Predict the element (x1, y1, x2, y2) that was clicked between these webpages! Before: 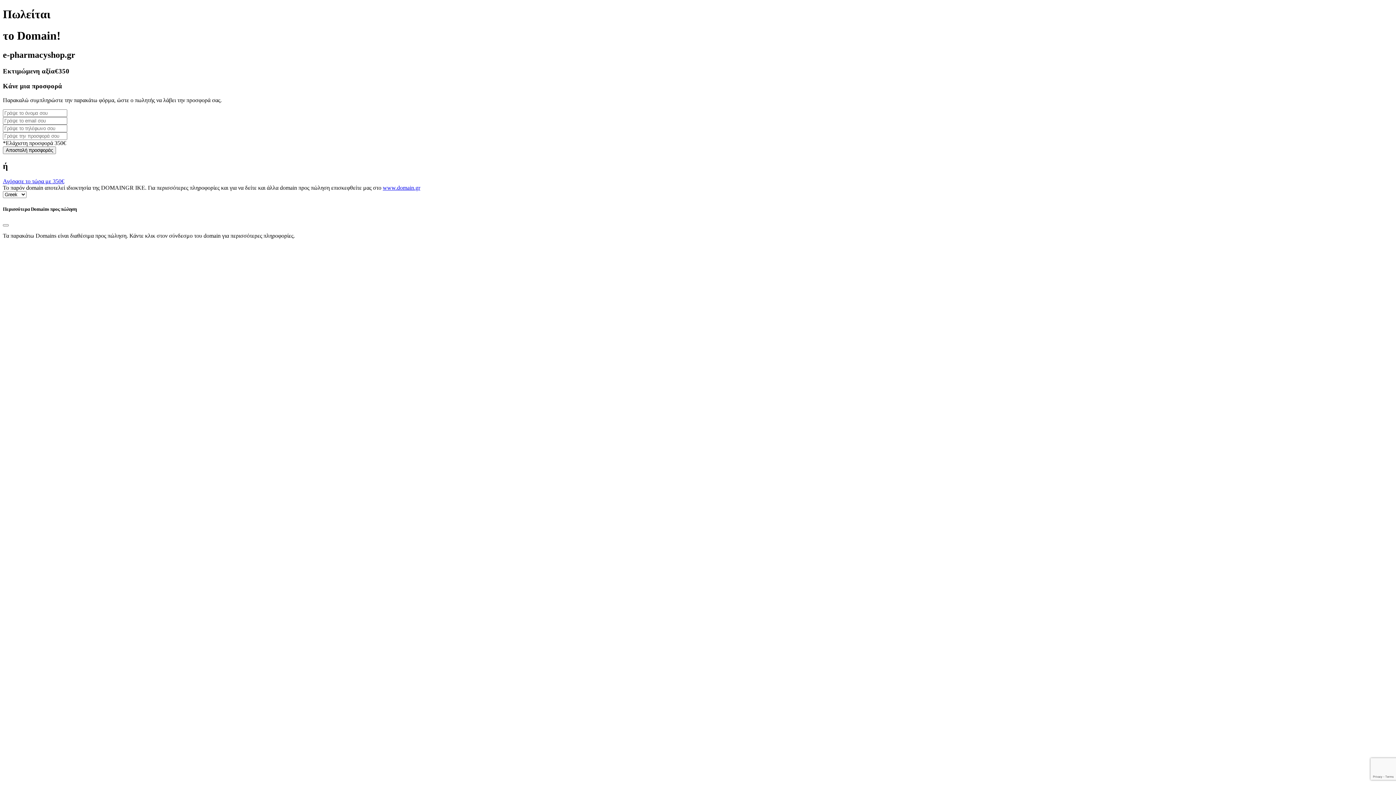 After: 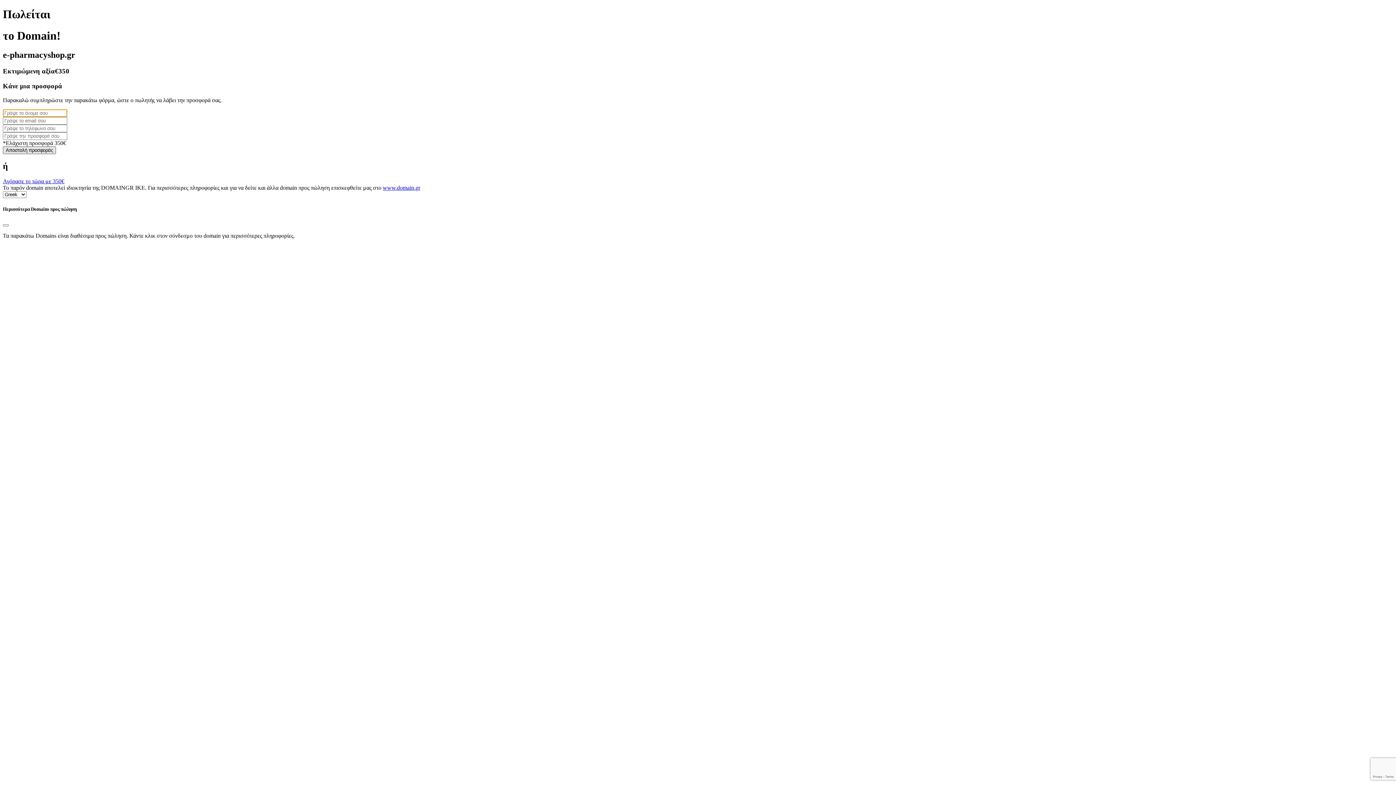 Action: bbox: (2, 146, 56, 154) label: Αποστολή προσφοράς